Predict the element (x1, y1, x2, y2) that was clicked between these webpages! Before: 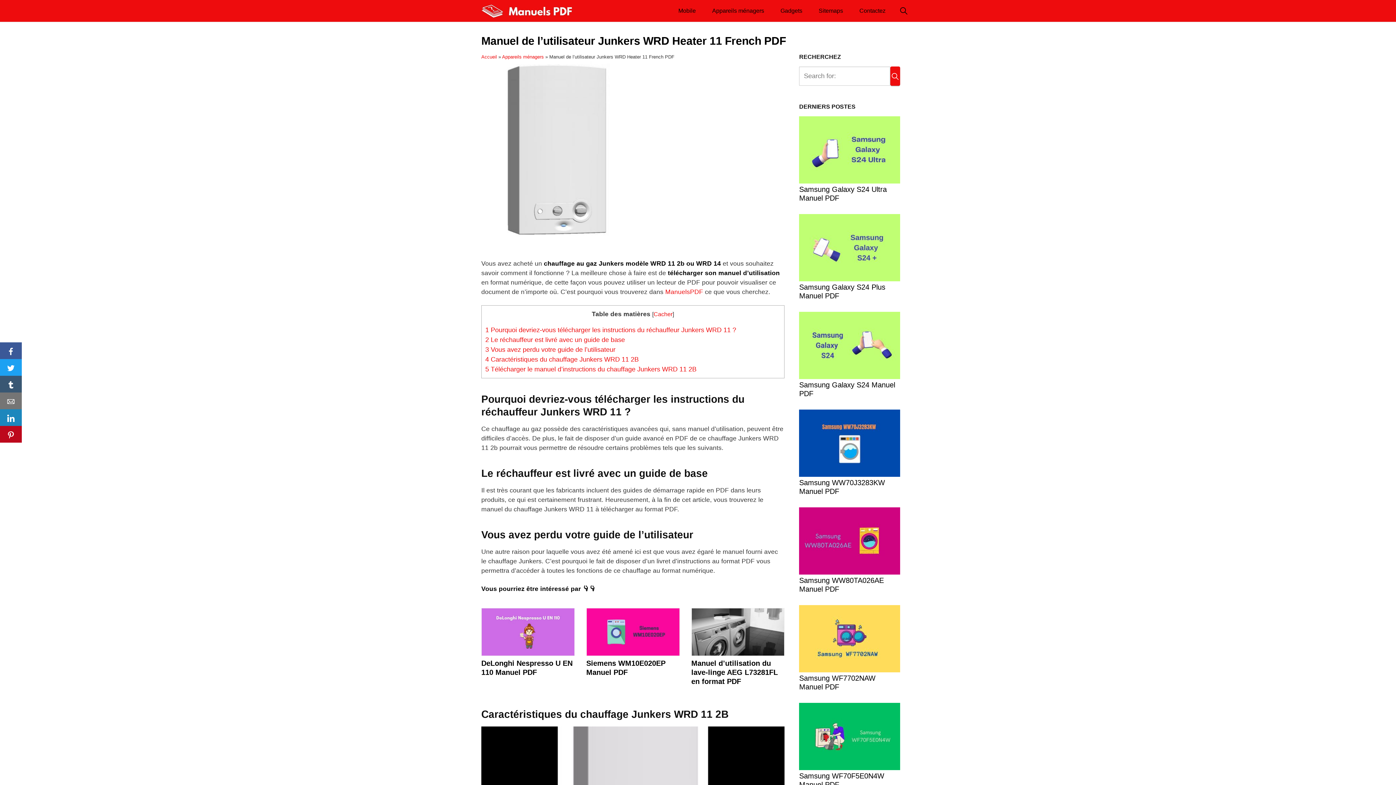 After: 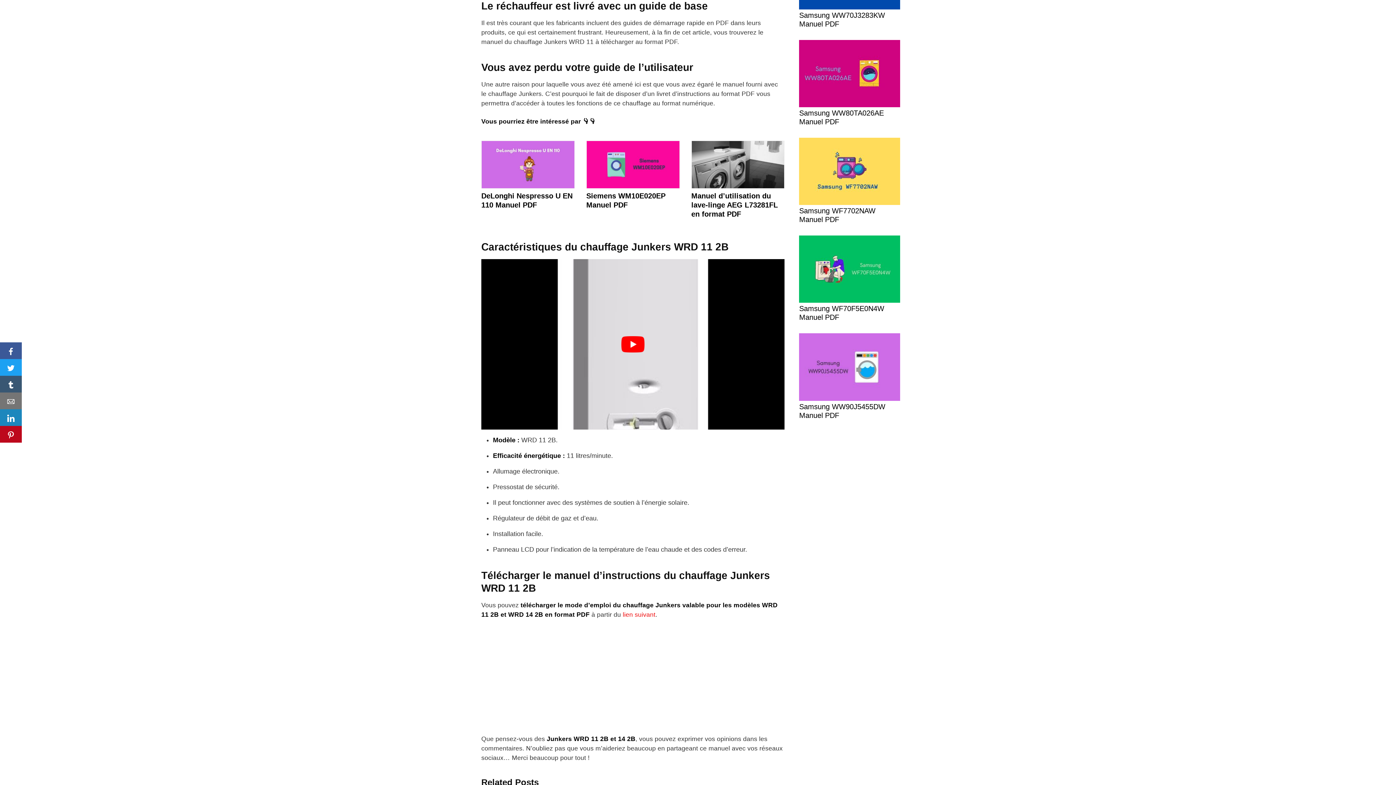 Action: bbox: (485, 336, 625, 343) label: 2 Le réchauffeur est livré avec un guide de base